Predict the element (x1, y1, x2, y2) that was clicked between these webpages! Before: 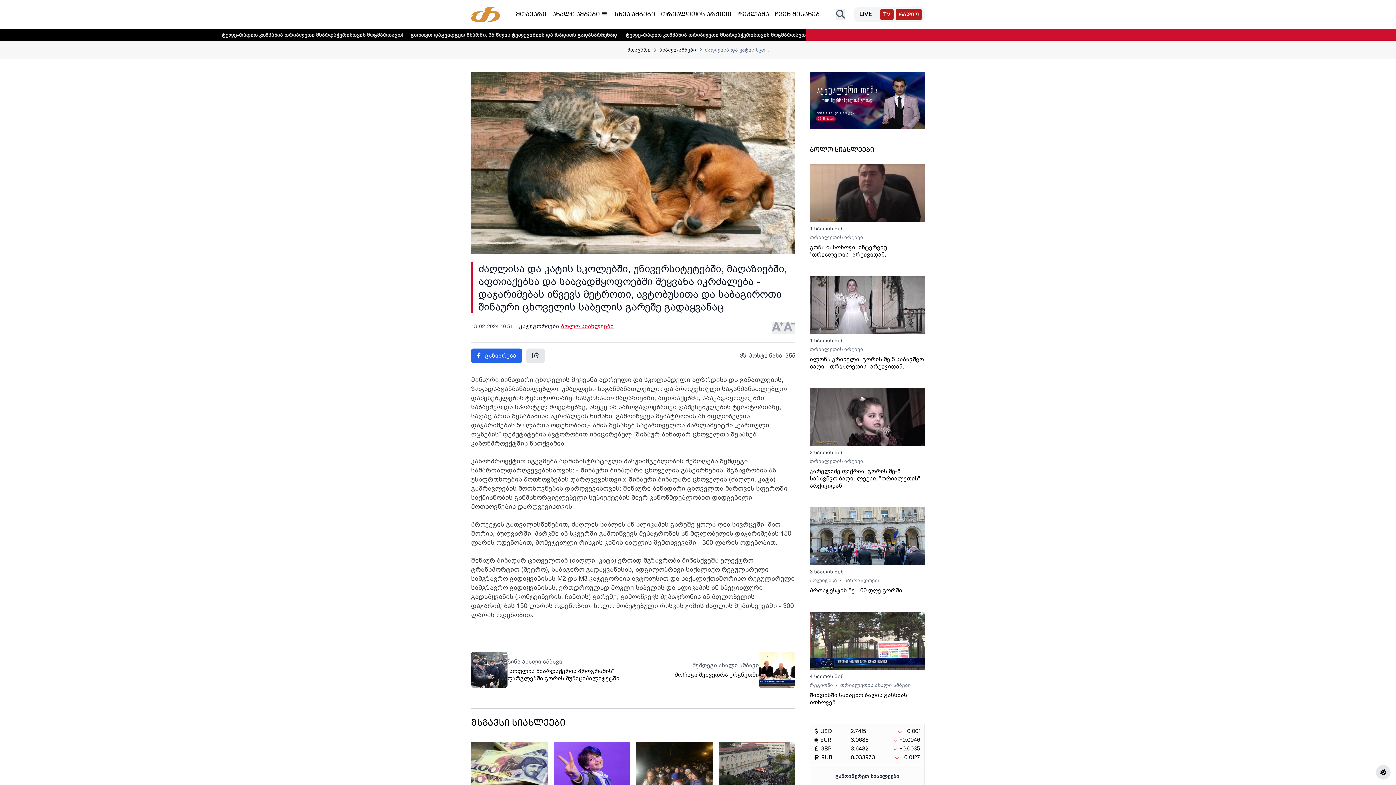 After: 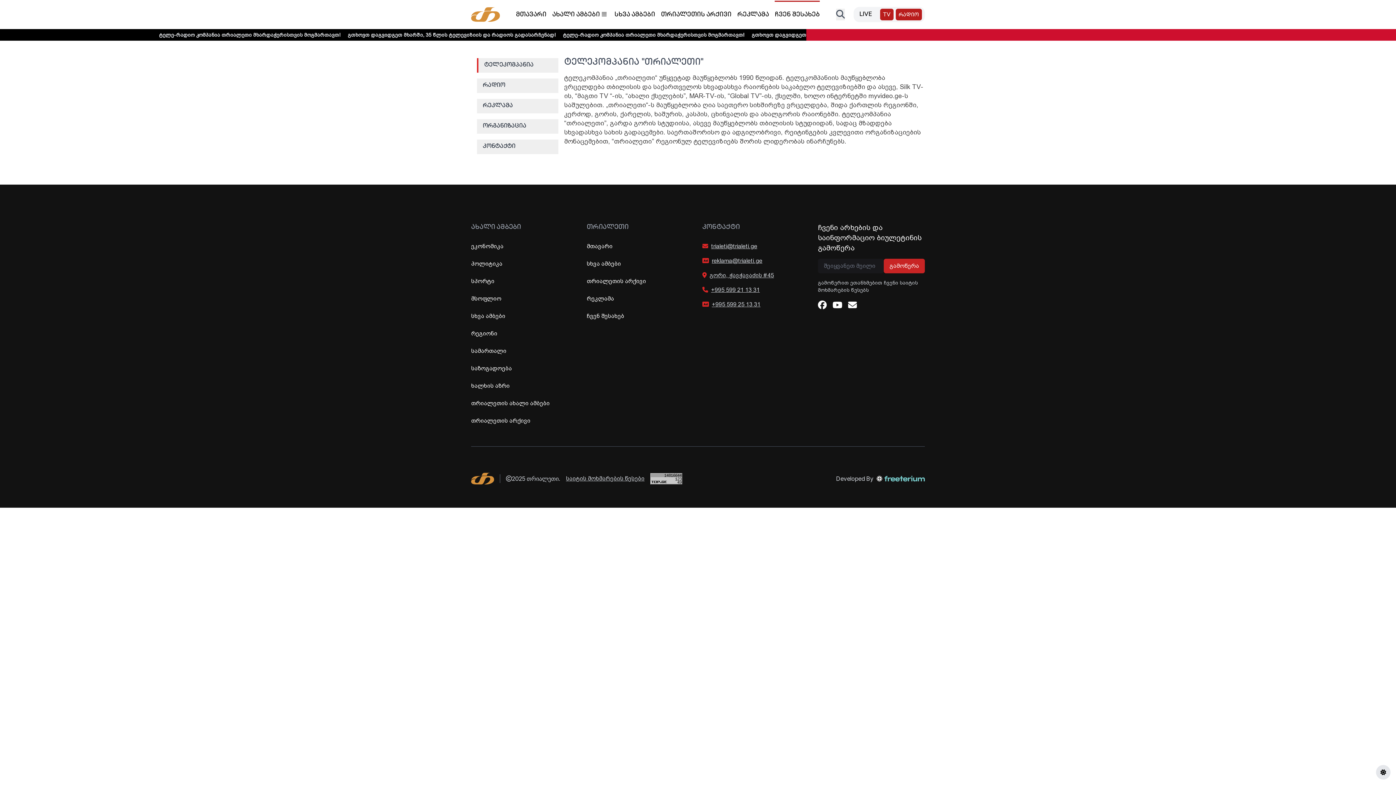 Action: bbox: (775, 0, 820, 28) label: ჩვენ შესახებ